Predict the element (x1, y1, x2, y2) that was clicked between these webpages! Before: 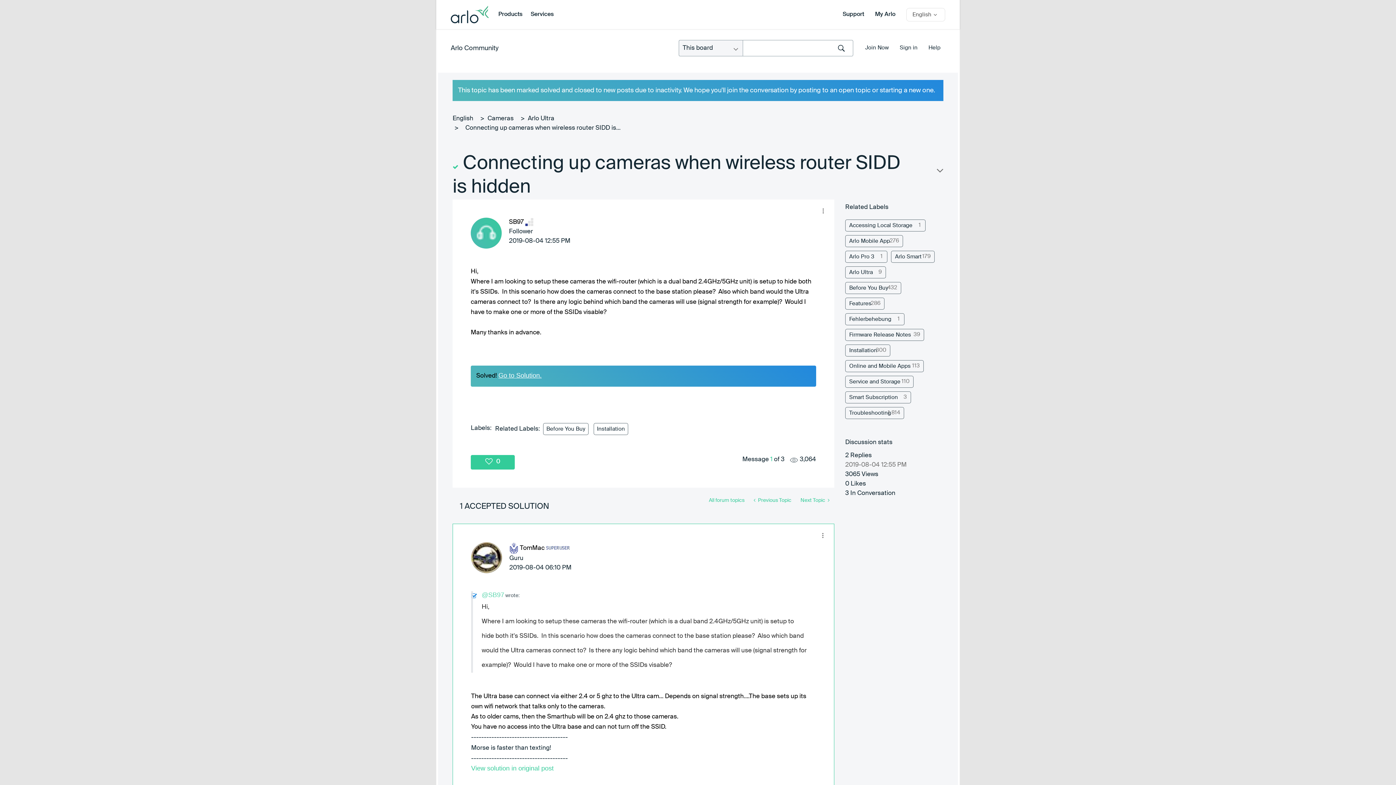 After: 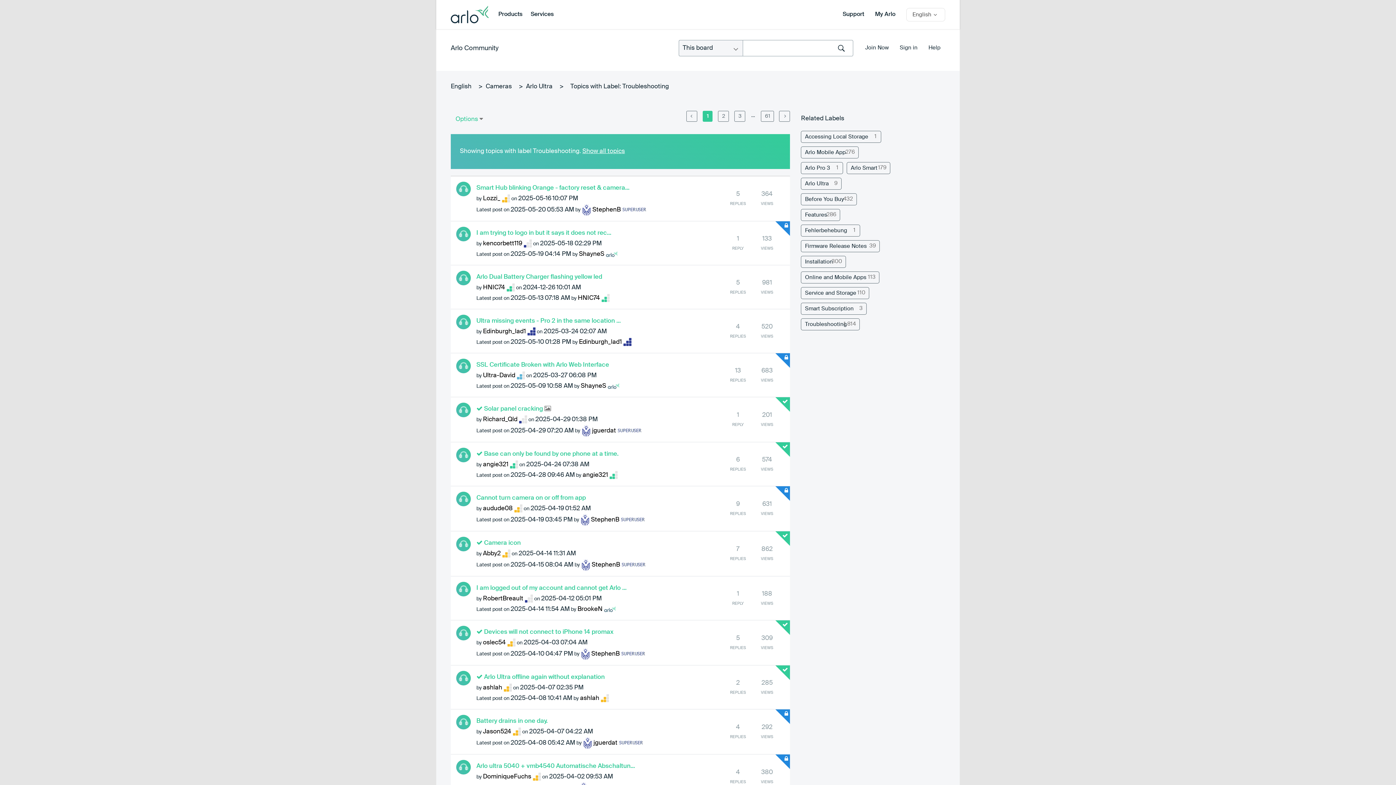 Action: label: Filter Topics with Label: Troubleshooting bbox: (845, 407, 904, 419)